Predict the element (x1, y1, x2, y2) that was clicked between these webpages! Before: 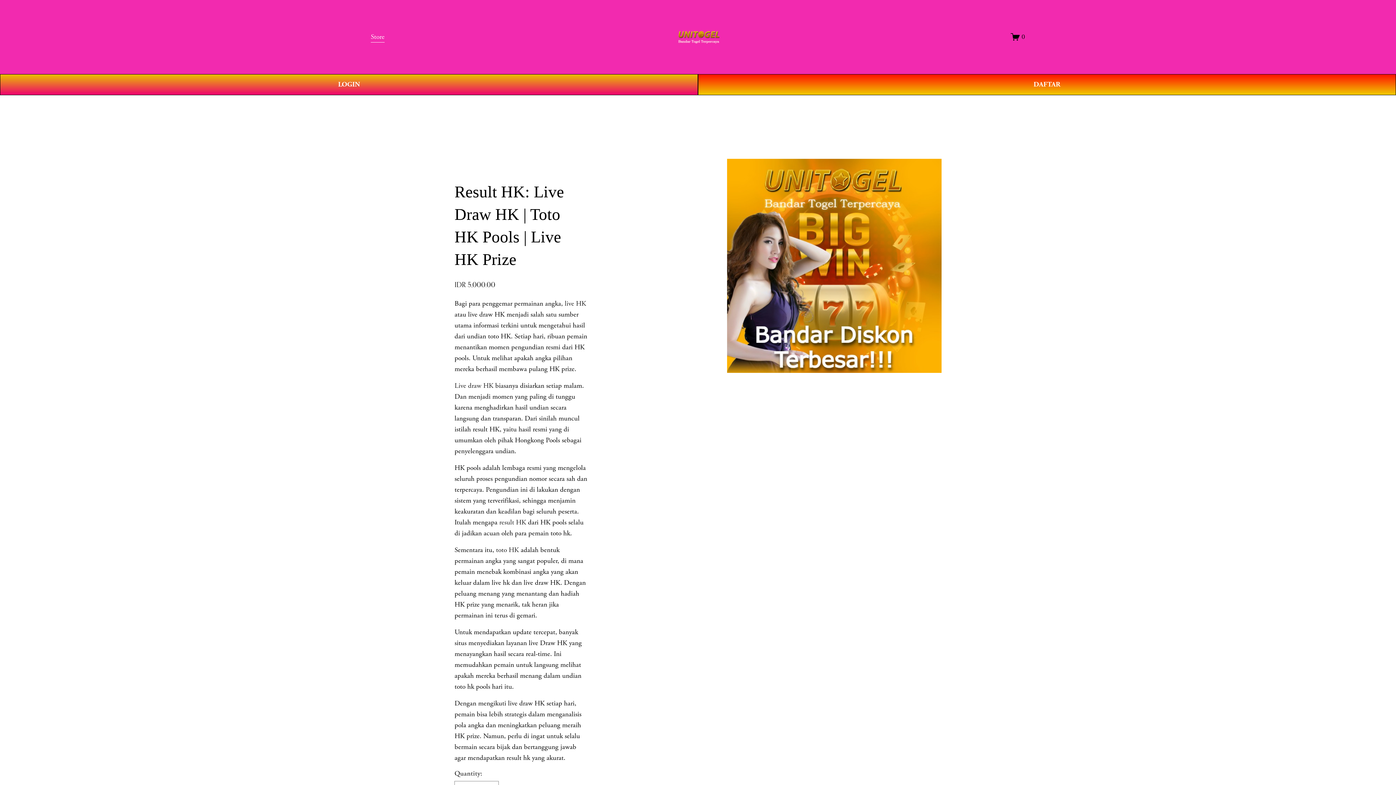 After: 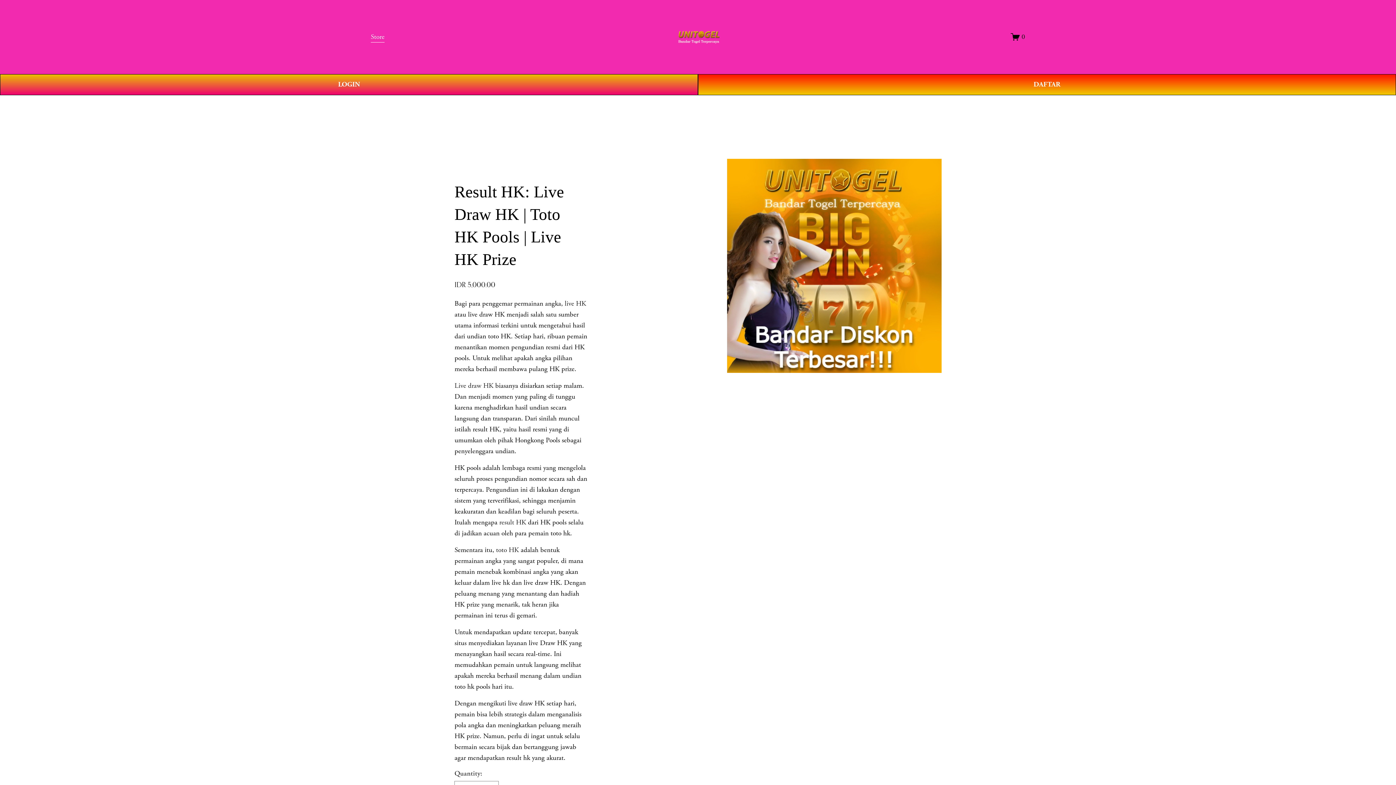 Action: label: live HK bbox: (564, 299, 586, 308)